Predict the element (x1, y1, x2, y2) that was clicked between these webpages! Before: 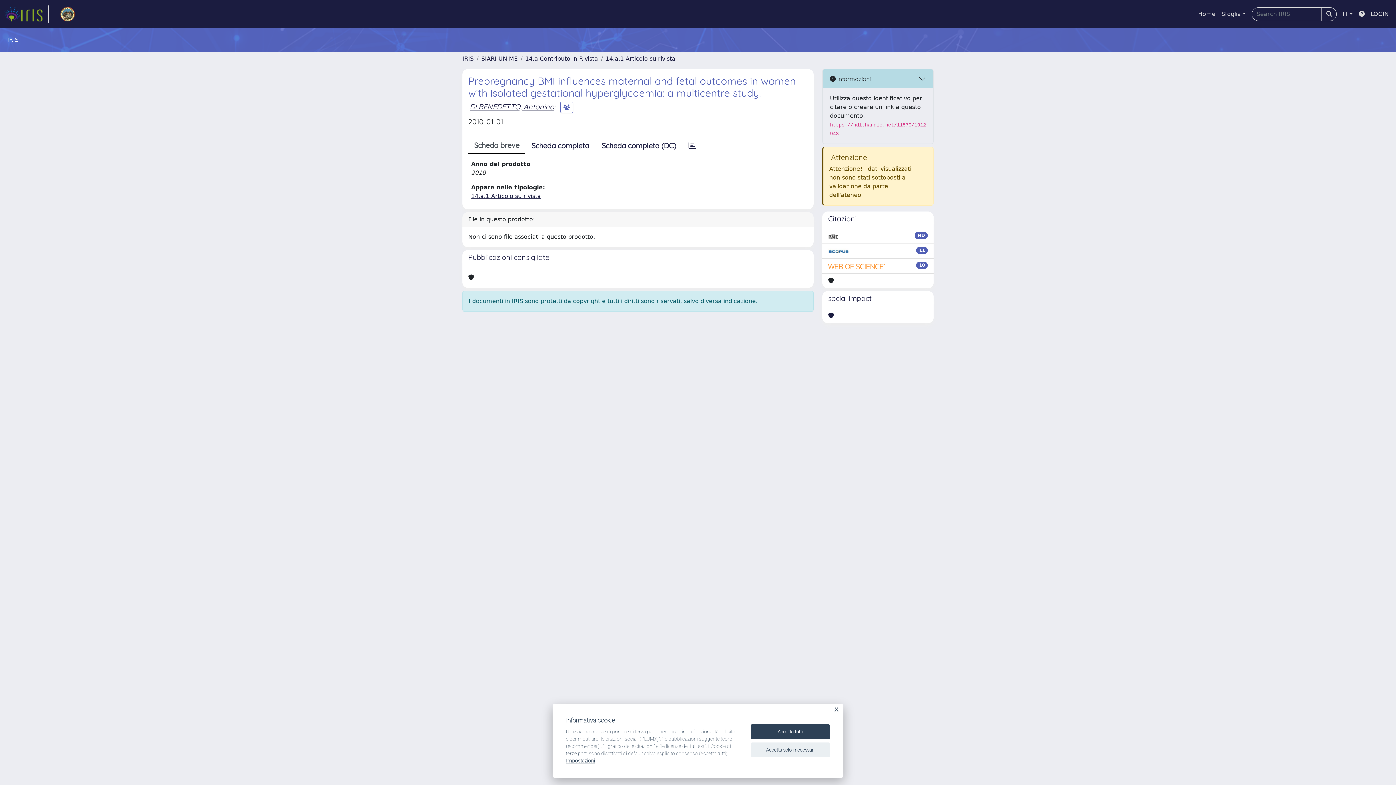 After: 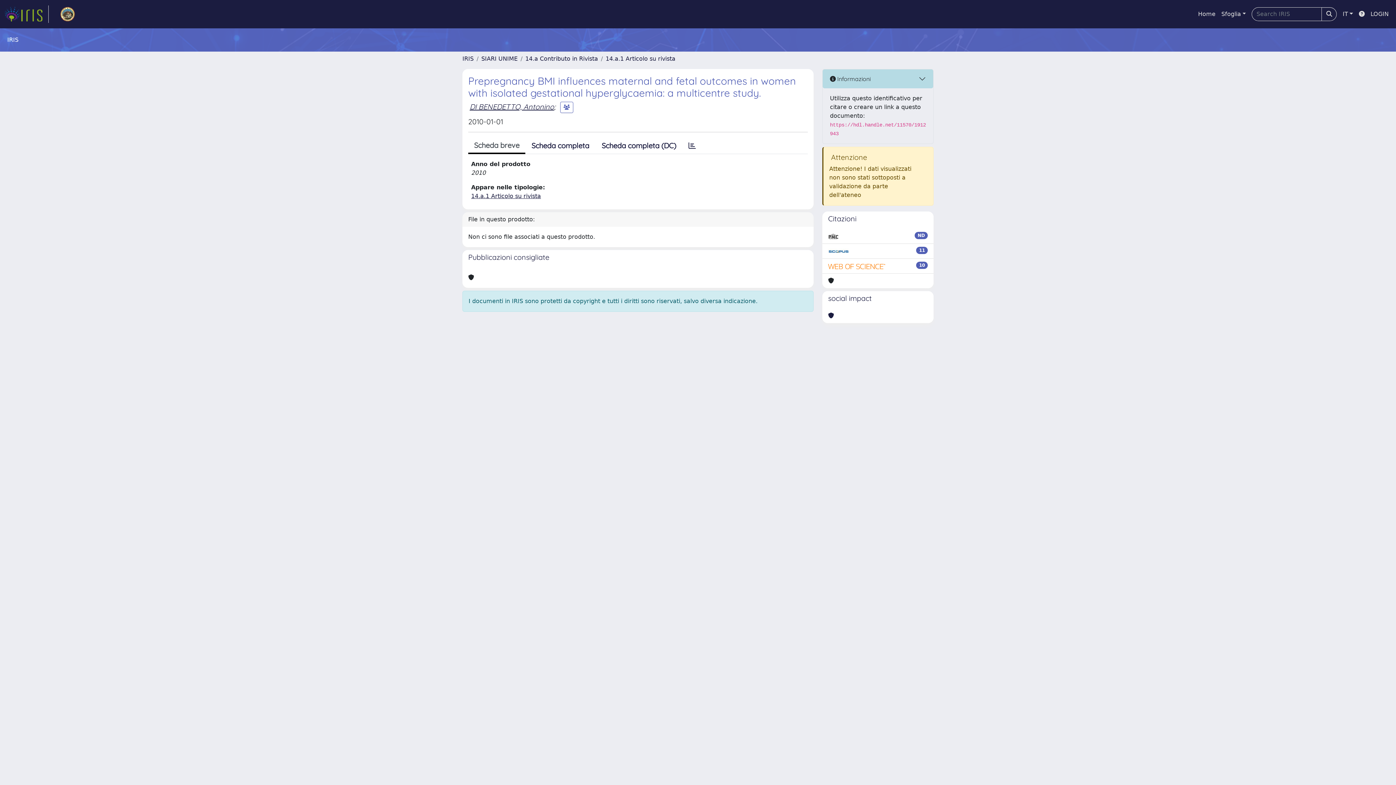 Action: bbox: (750, 742, 830, 757) label: Accetta solo i necessari